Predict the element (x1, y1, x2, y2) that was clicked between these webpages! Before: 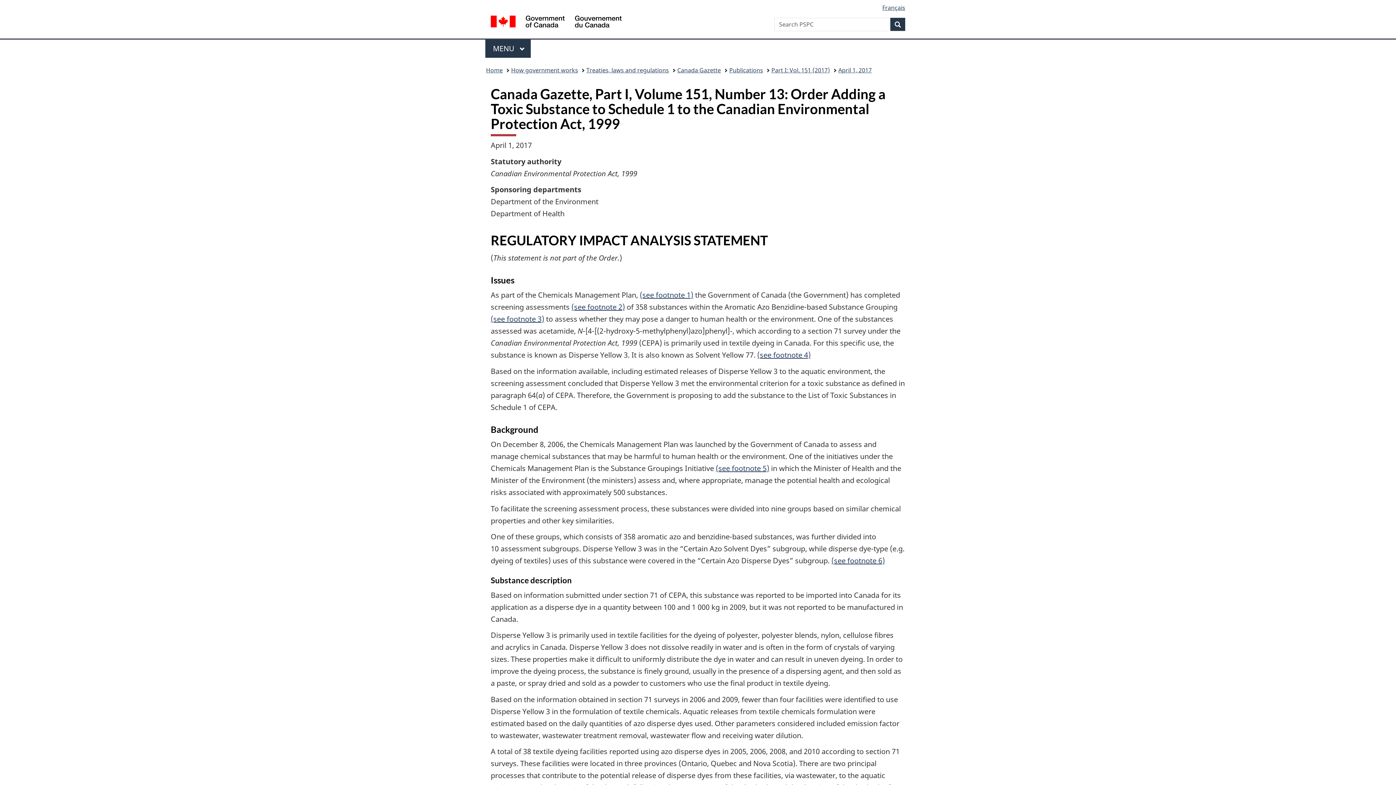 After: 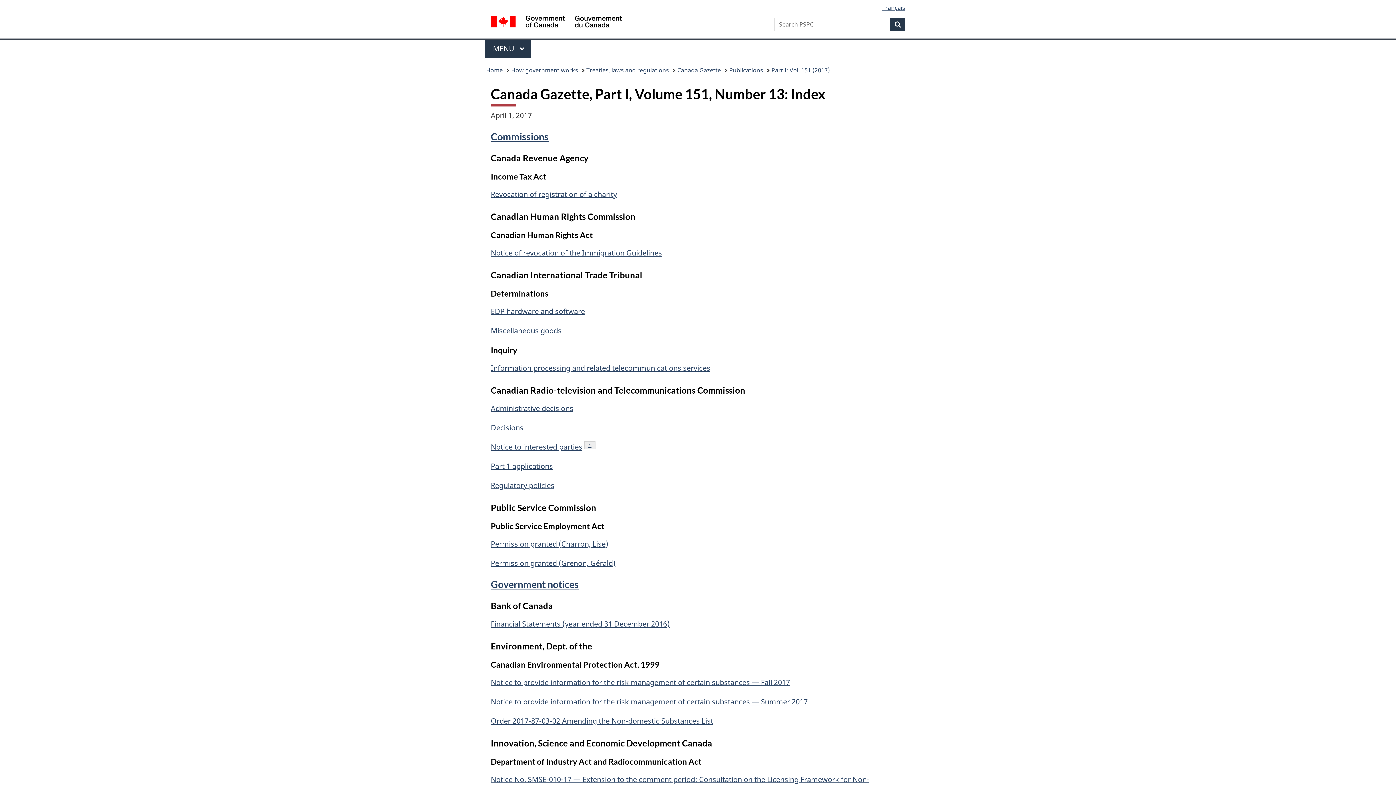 Action: bbox: (838, 64, 872, 76) label: April 1, 2017